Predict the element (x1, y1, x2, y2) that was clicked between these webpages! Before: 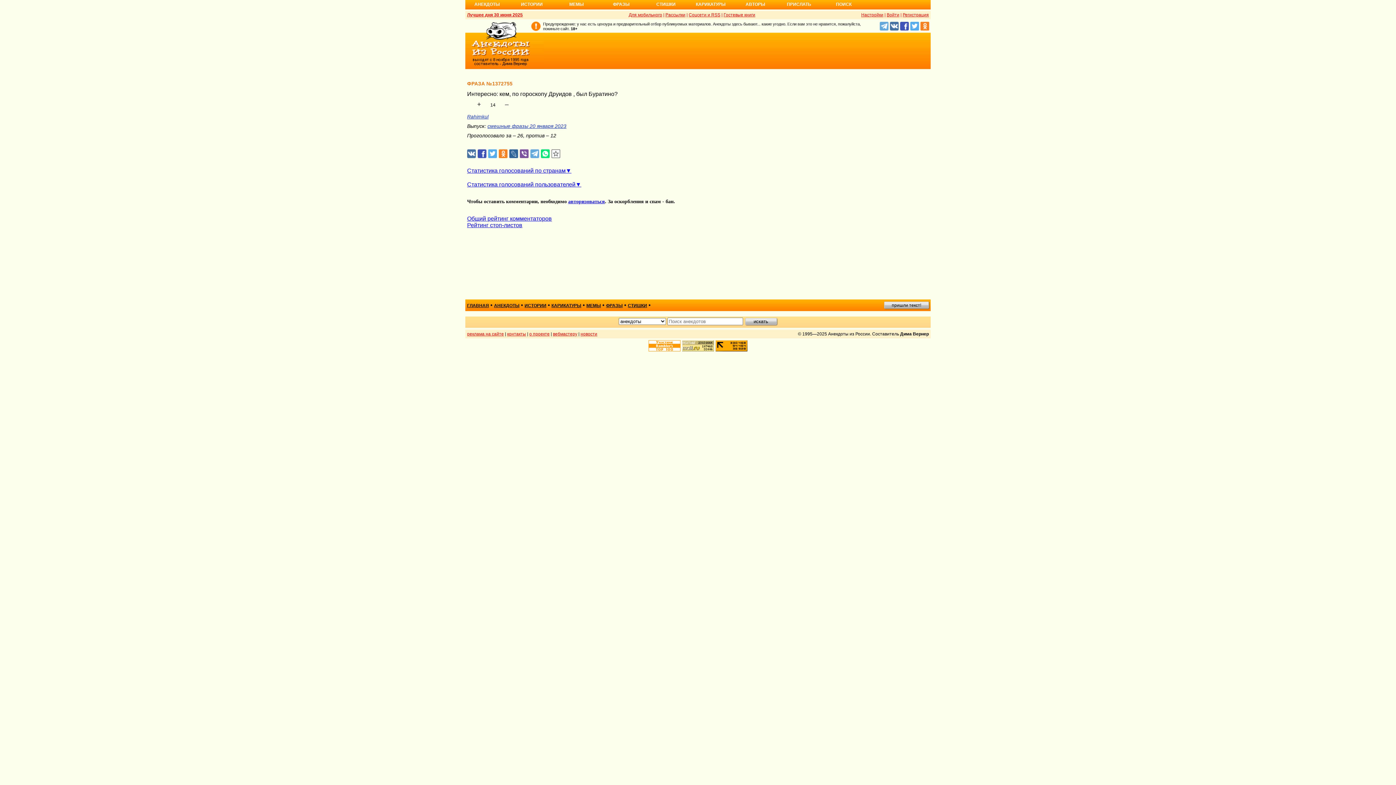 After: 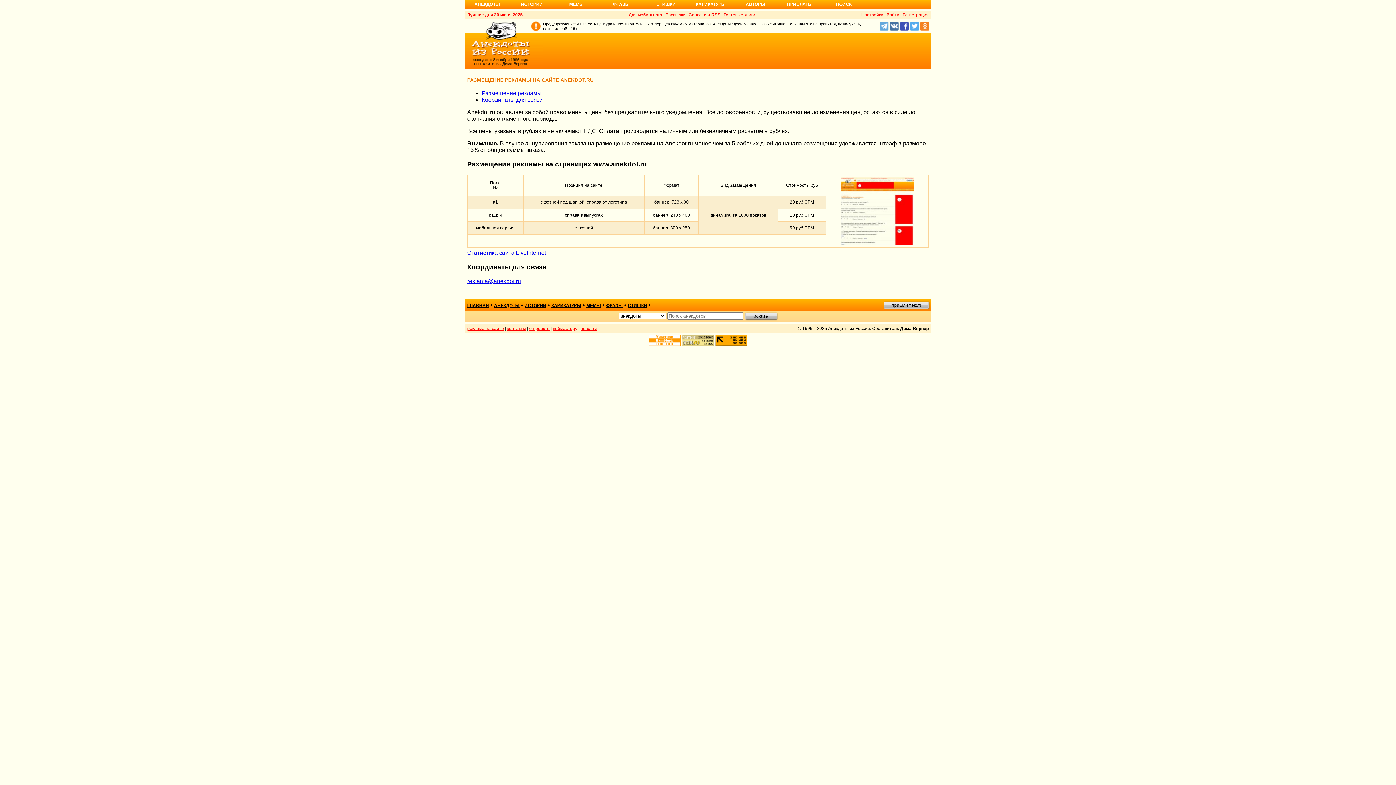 Action: label: реклама на сайте bbox: (467, 331, 504, 336)